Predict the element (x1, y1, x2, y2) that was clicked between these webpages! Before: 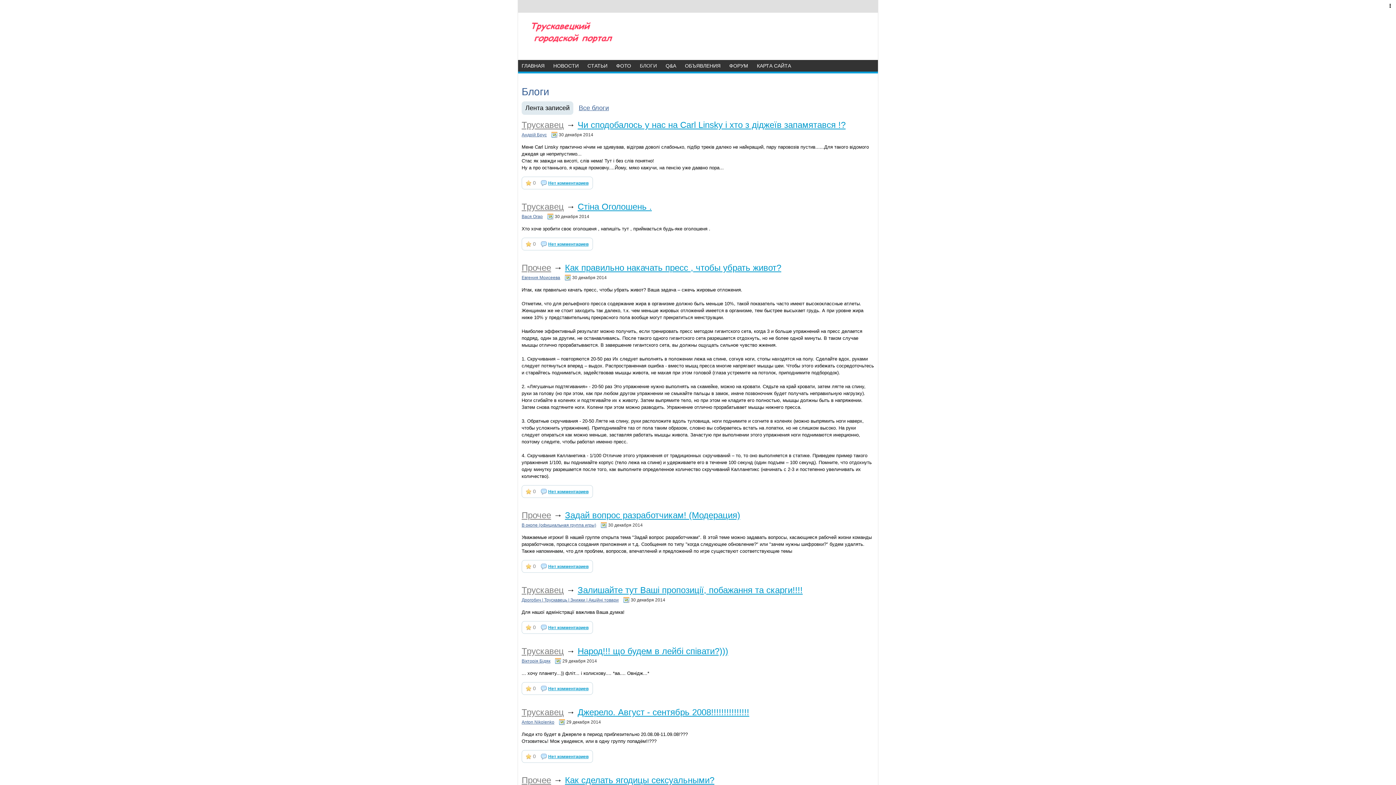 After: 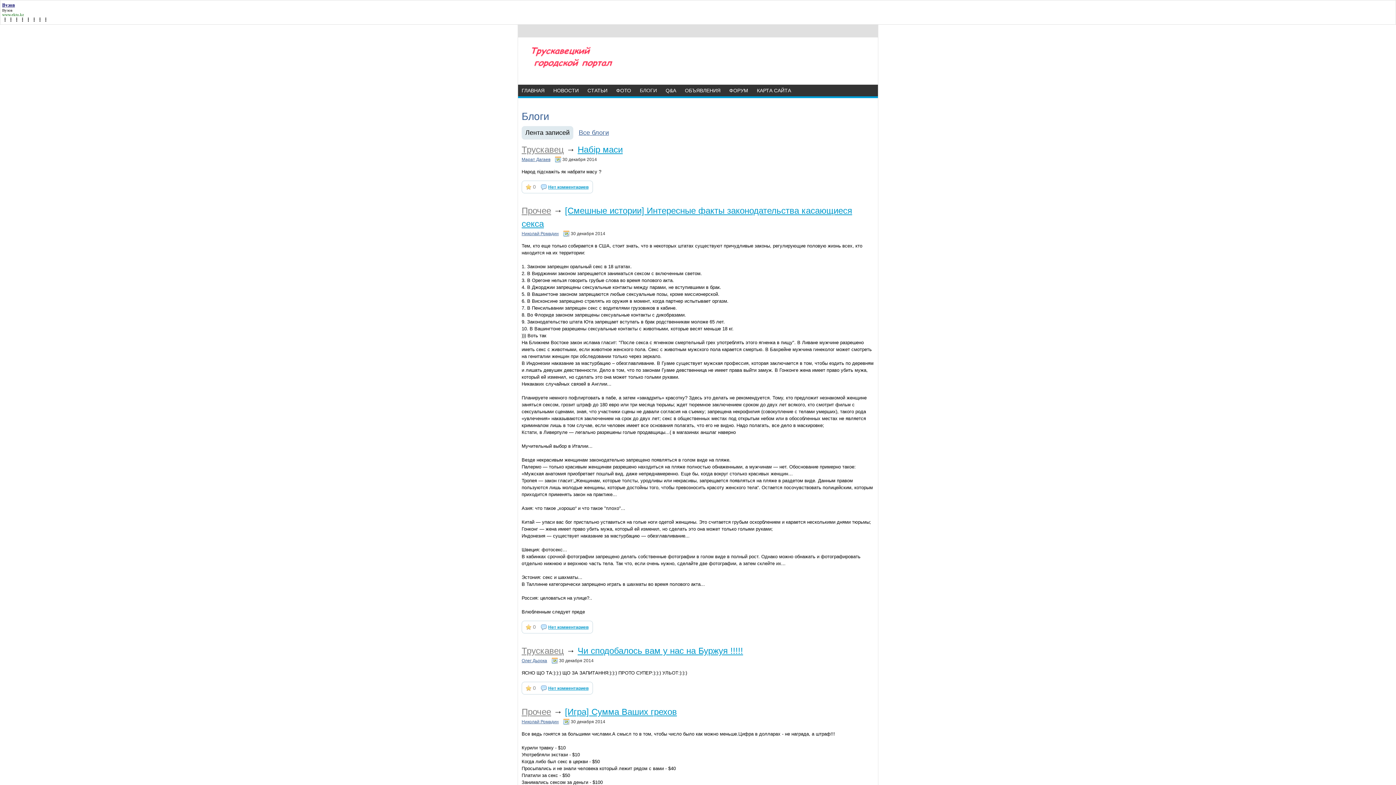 Action: bbox: (636, 60, 660, 71) label: БЛОГИ